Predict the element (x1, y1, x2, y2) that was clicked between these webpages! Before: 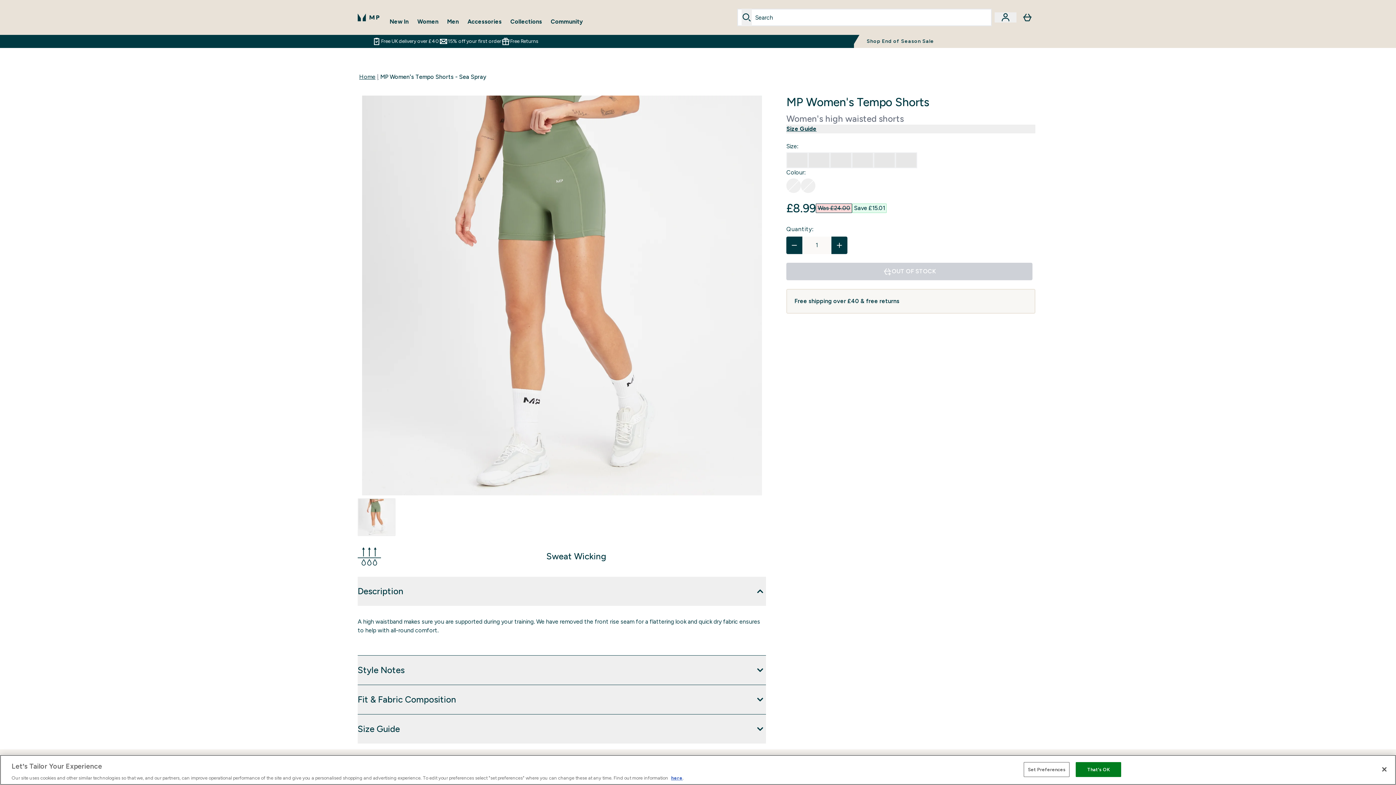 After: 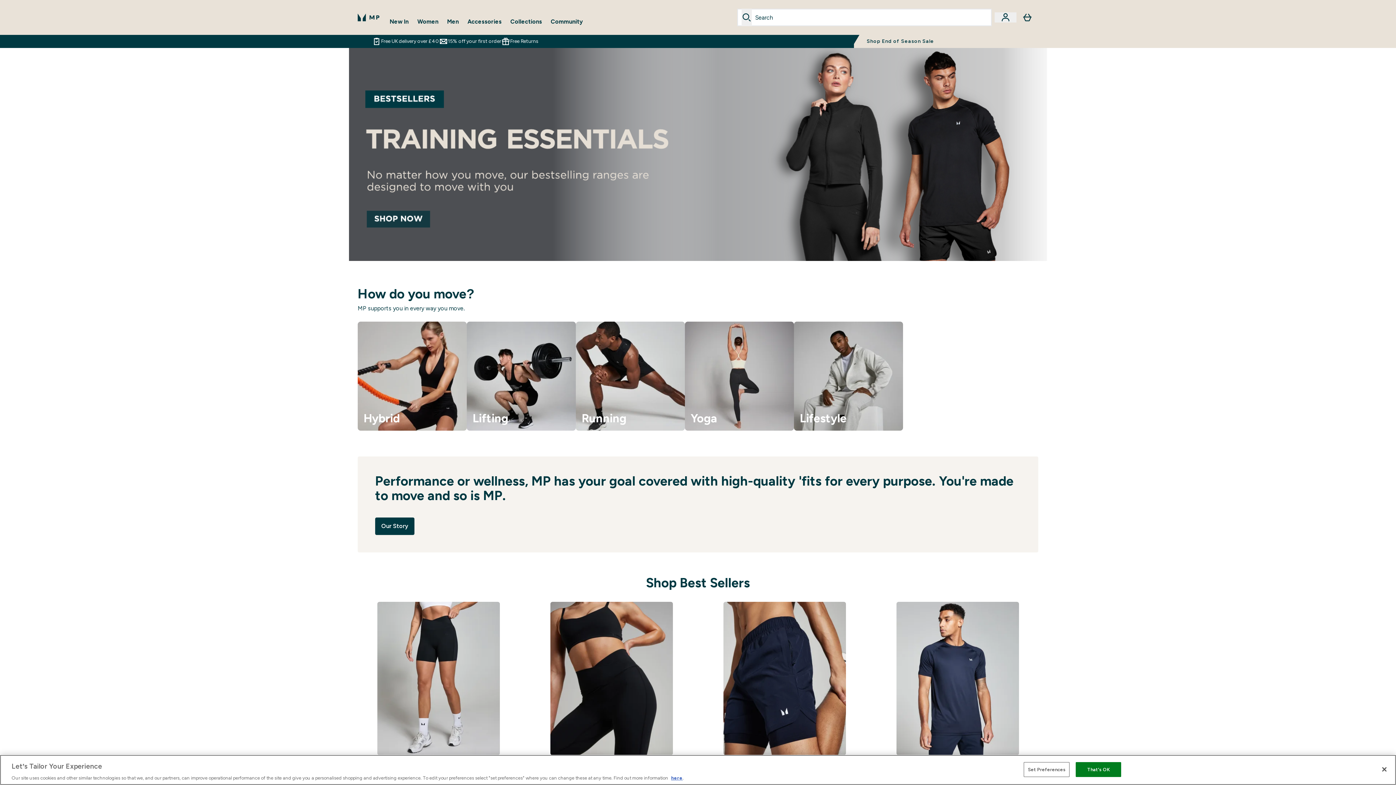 Action: bbox: (359, 72, 375, 81) label: Home